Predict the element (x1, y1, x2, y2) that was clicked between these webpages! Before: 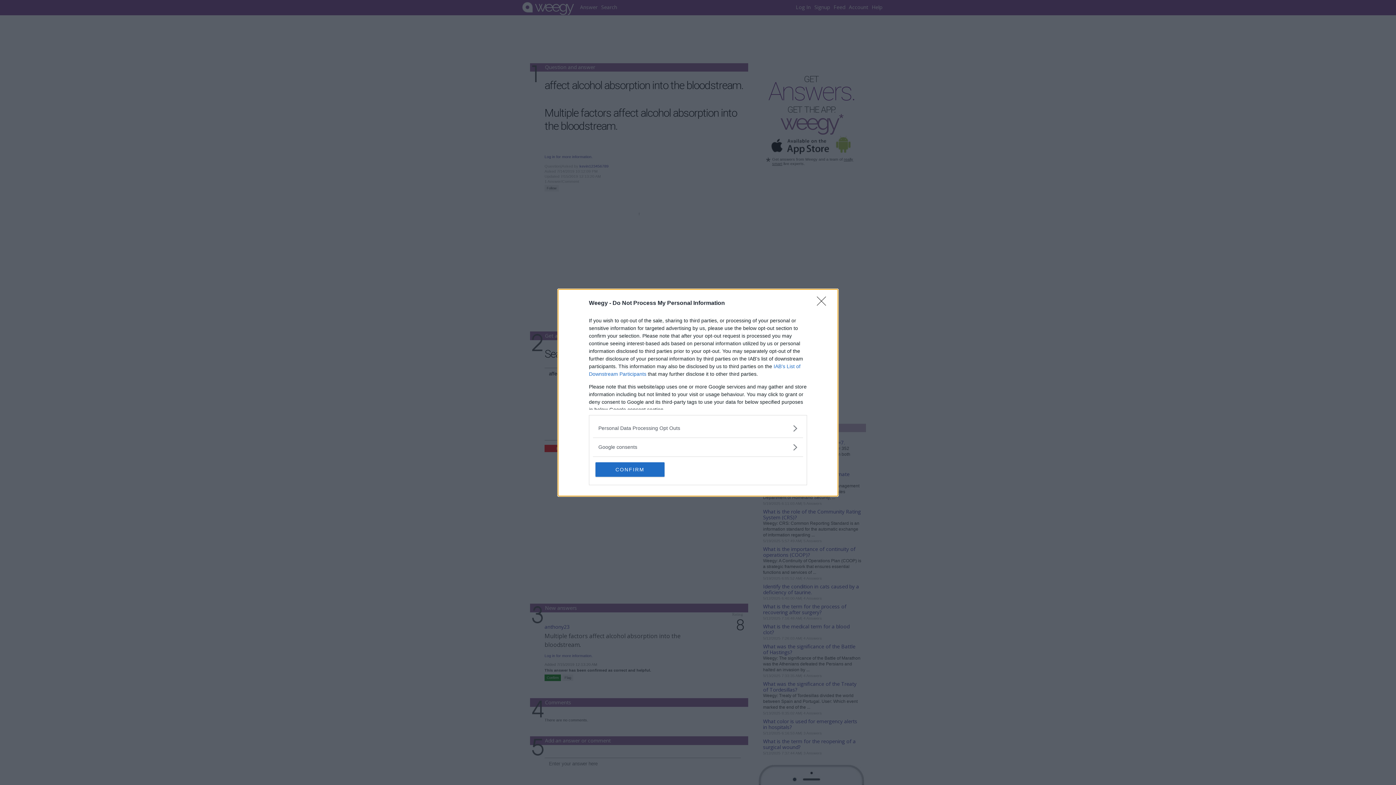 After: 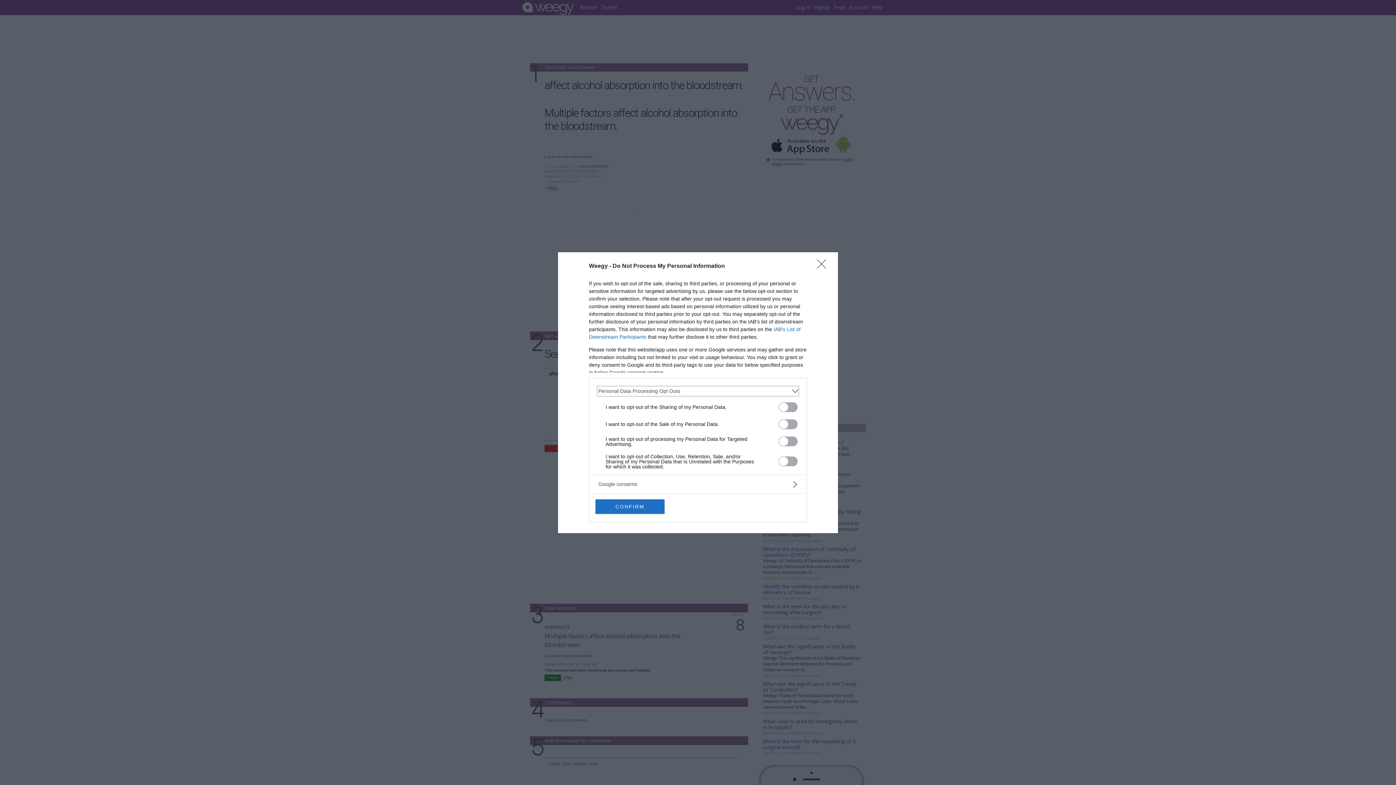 Action: label: Opt-Outs bbox: (598, 424, 797, 432)